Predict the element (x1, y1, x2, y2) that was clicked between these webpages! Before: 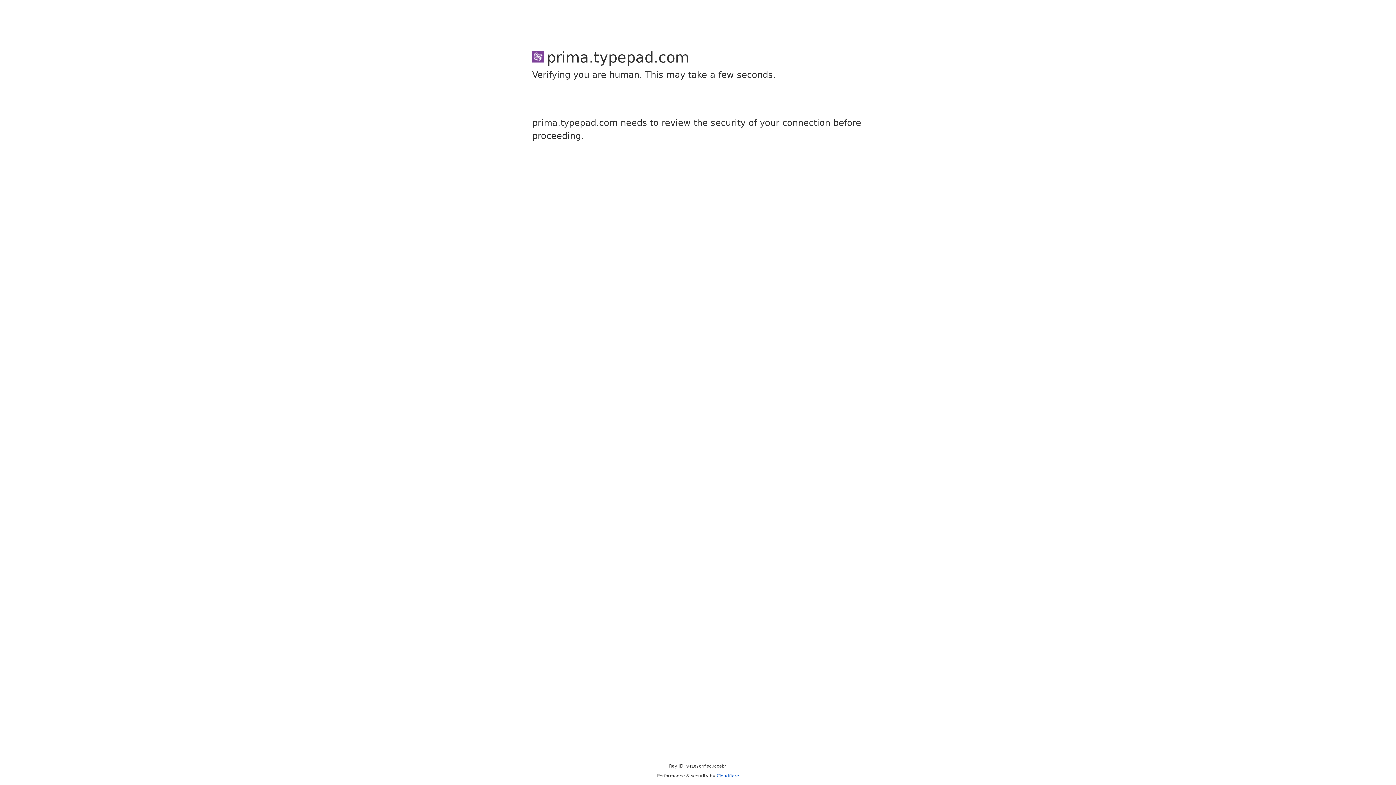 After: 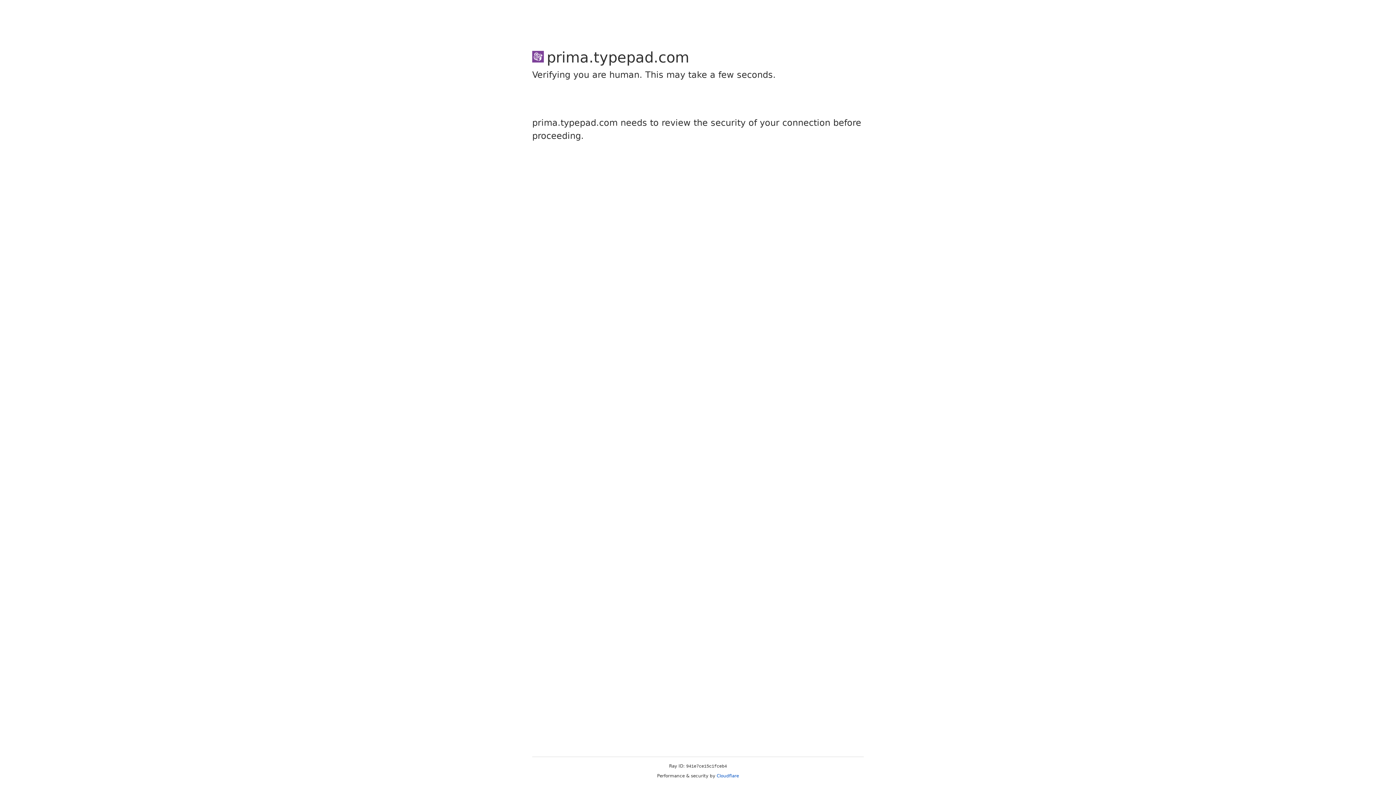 Action: bbox: (716, 773, 739, 778) label: Cloudflare